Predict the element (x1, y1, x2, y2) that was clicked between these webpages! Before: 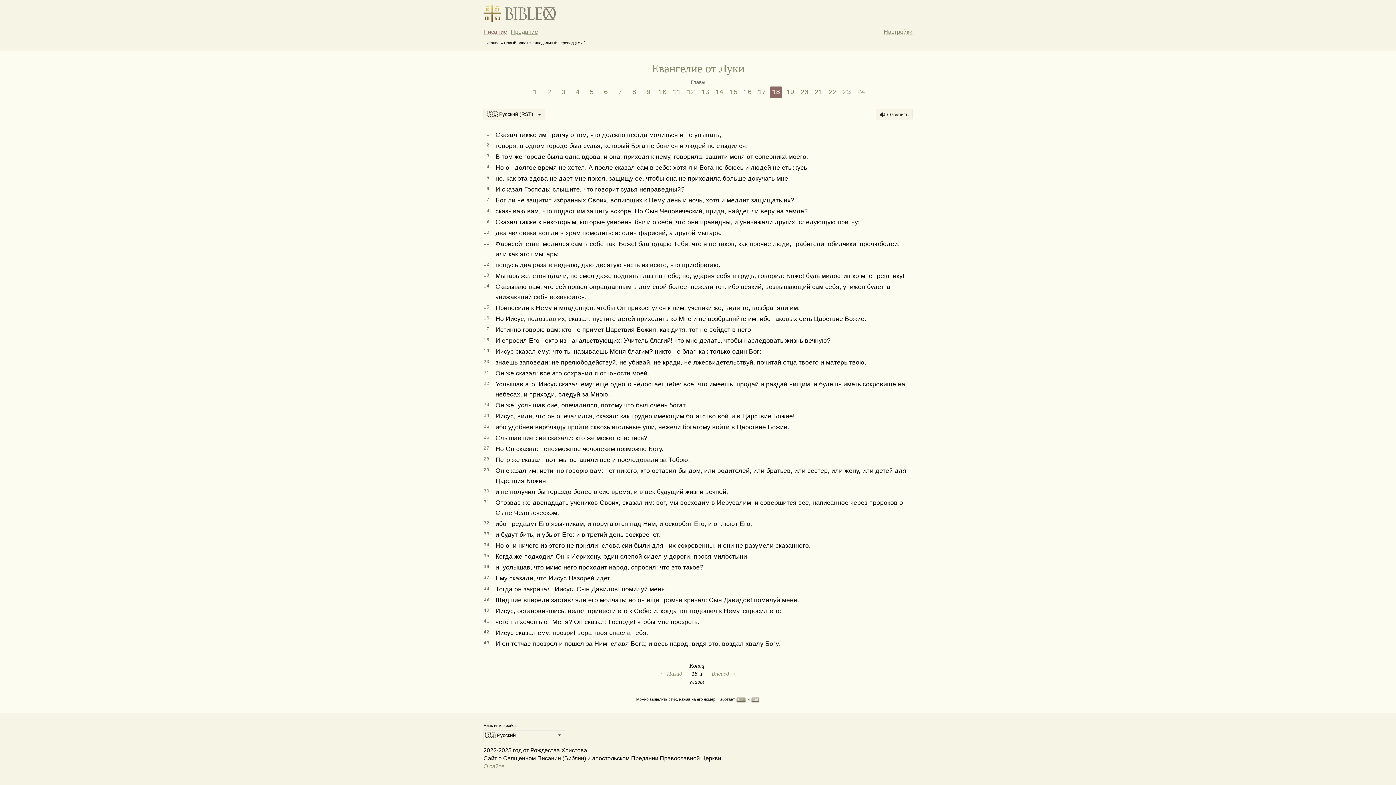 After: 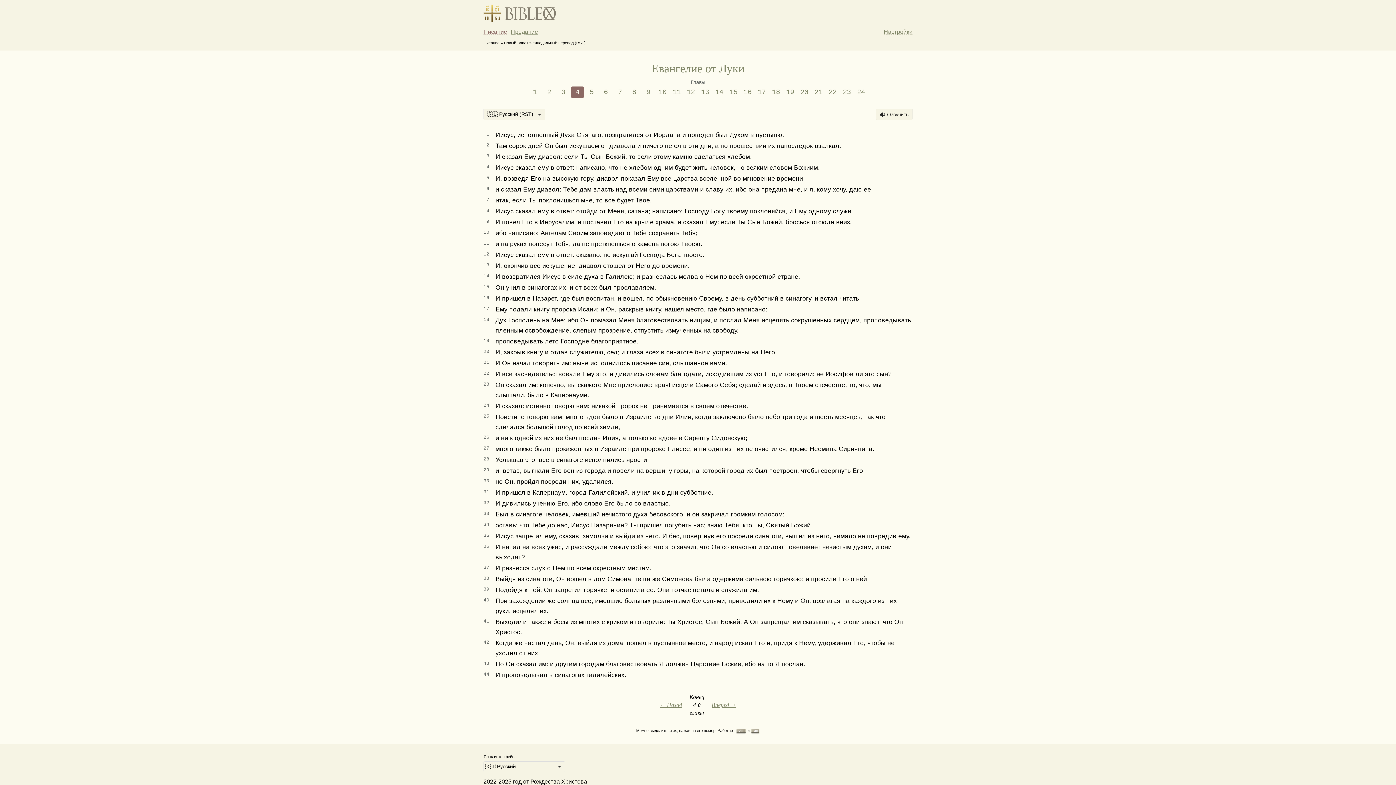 Action: bbox: (571, 86, 584, 98) label: 4